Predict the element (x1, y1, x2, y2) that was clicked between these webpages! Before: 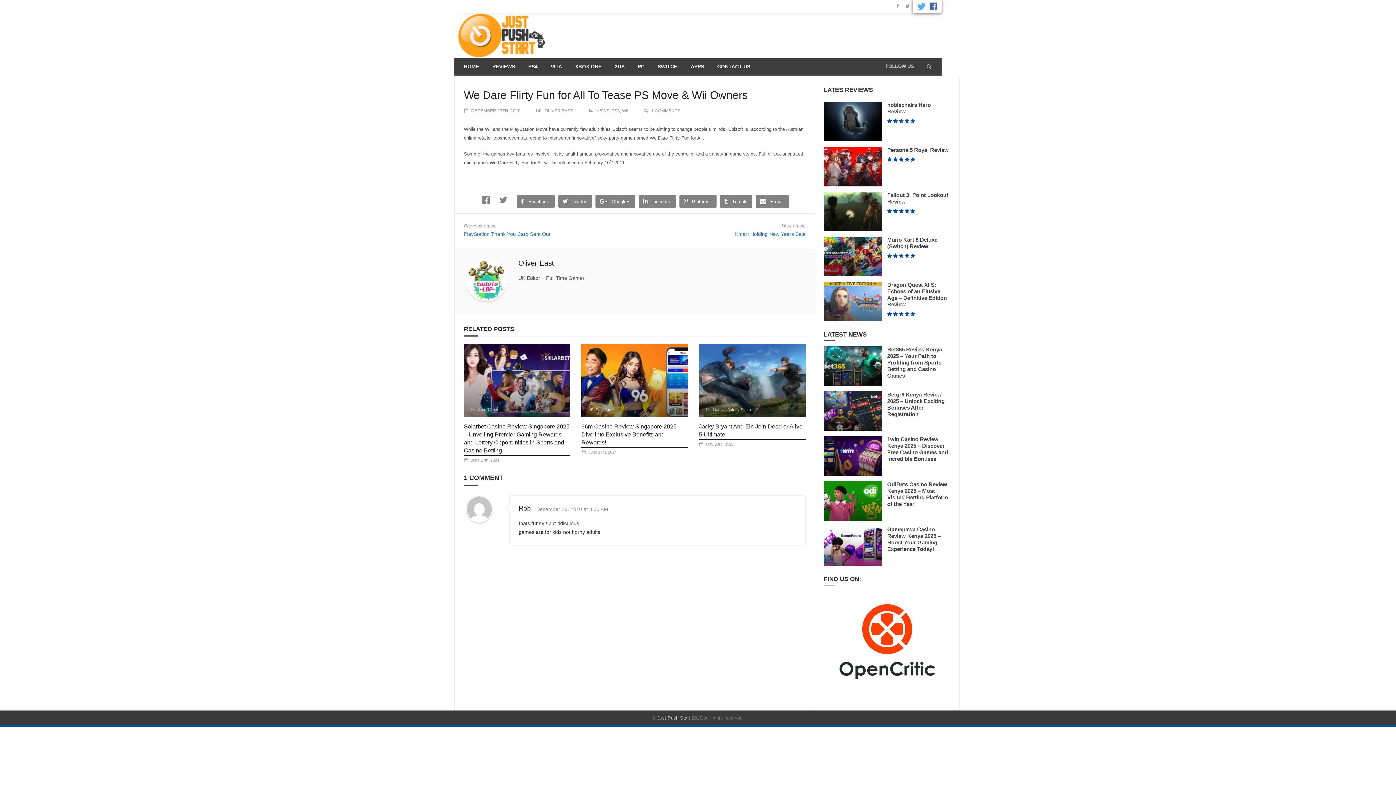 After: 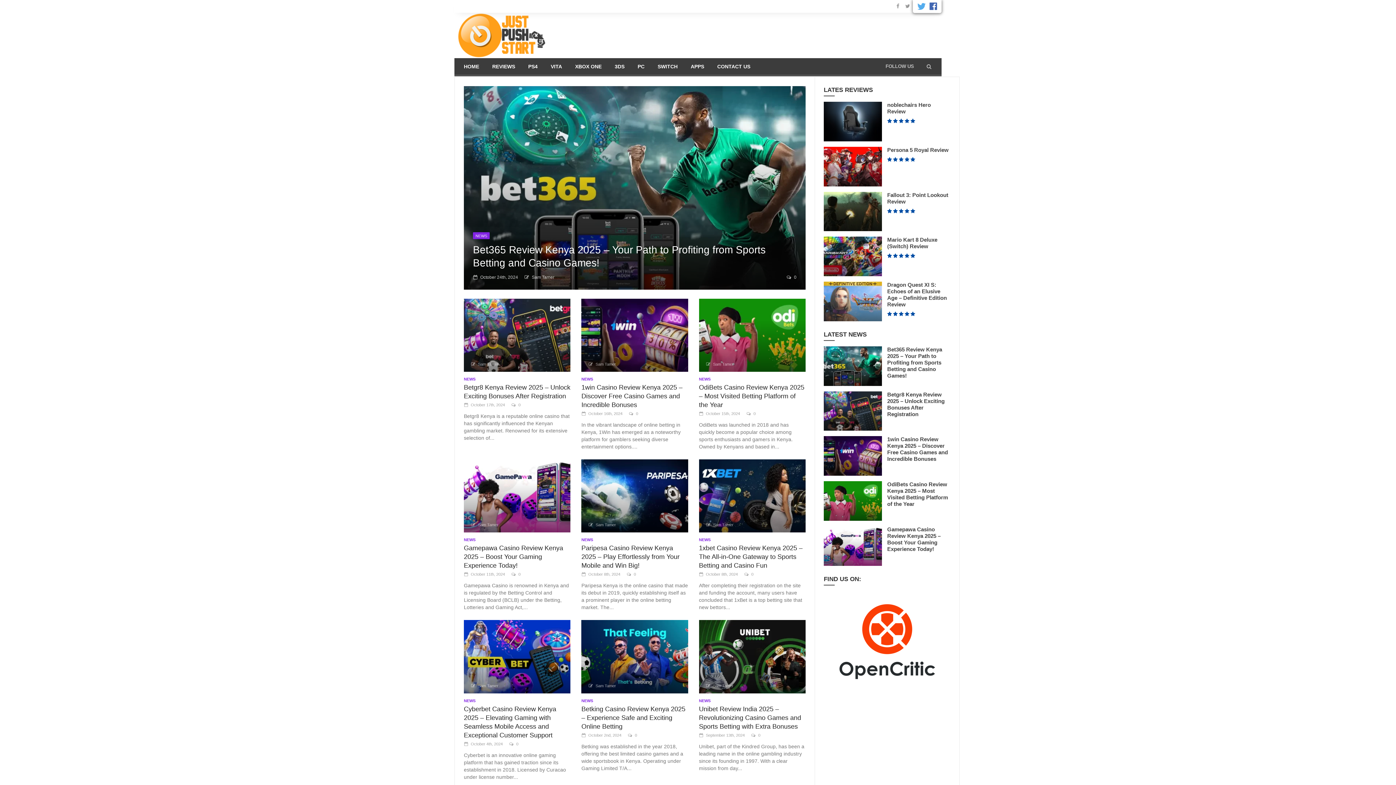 Action: label: HOME bbox: (457, 58, 485, 76)